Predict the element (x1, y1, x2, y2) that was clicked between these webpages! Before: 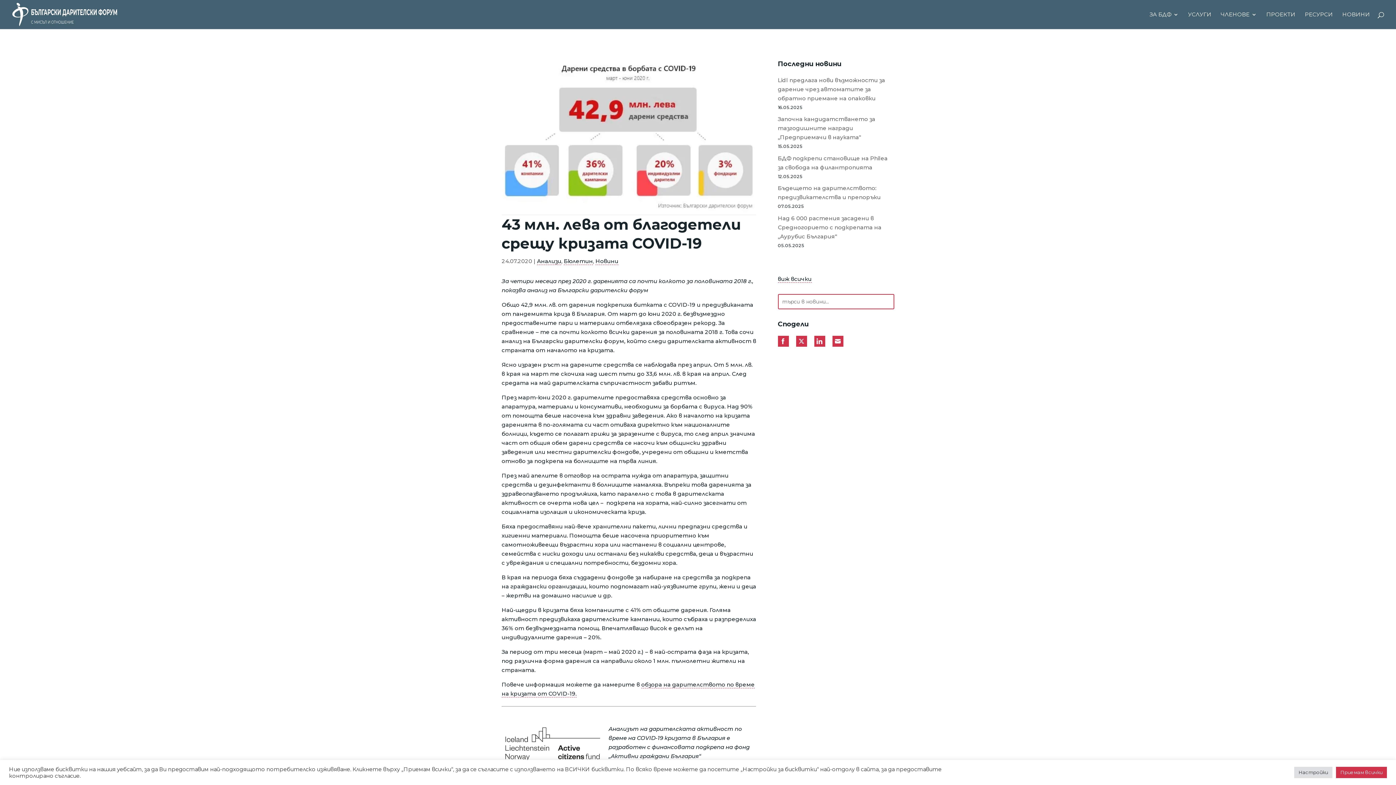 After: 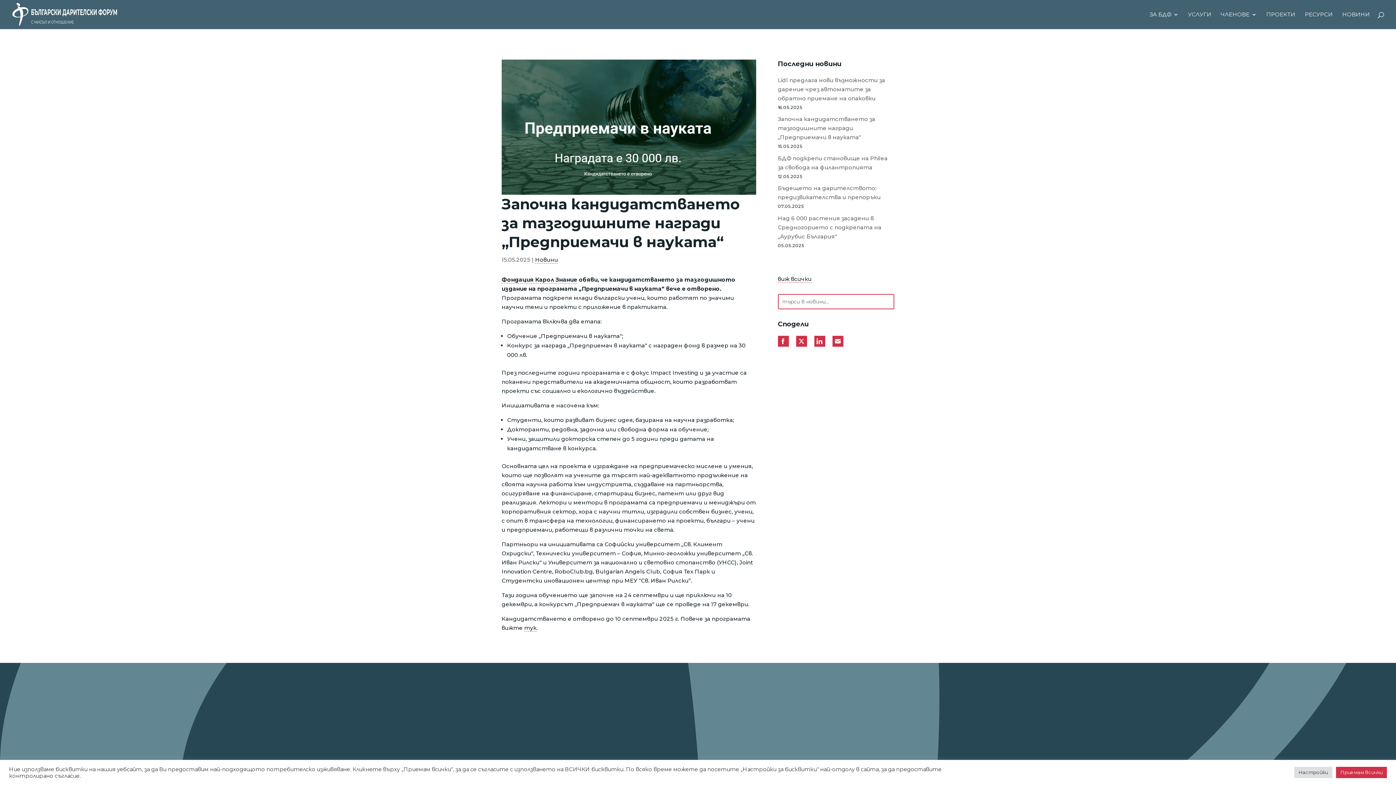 Action: bbox: (778, 115, 875, 140) label: Започна кандидатстването за тазгодишните награди „Предприемачи в науката“